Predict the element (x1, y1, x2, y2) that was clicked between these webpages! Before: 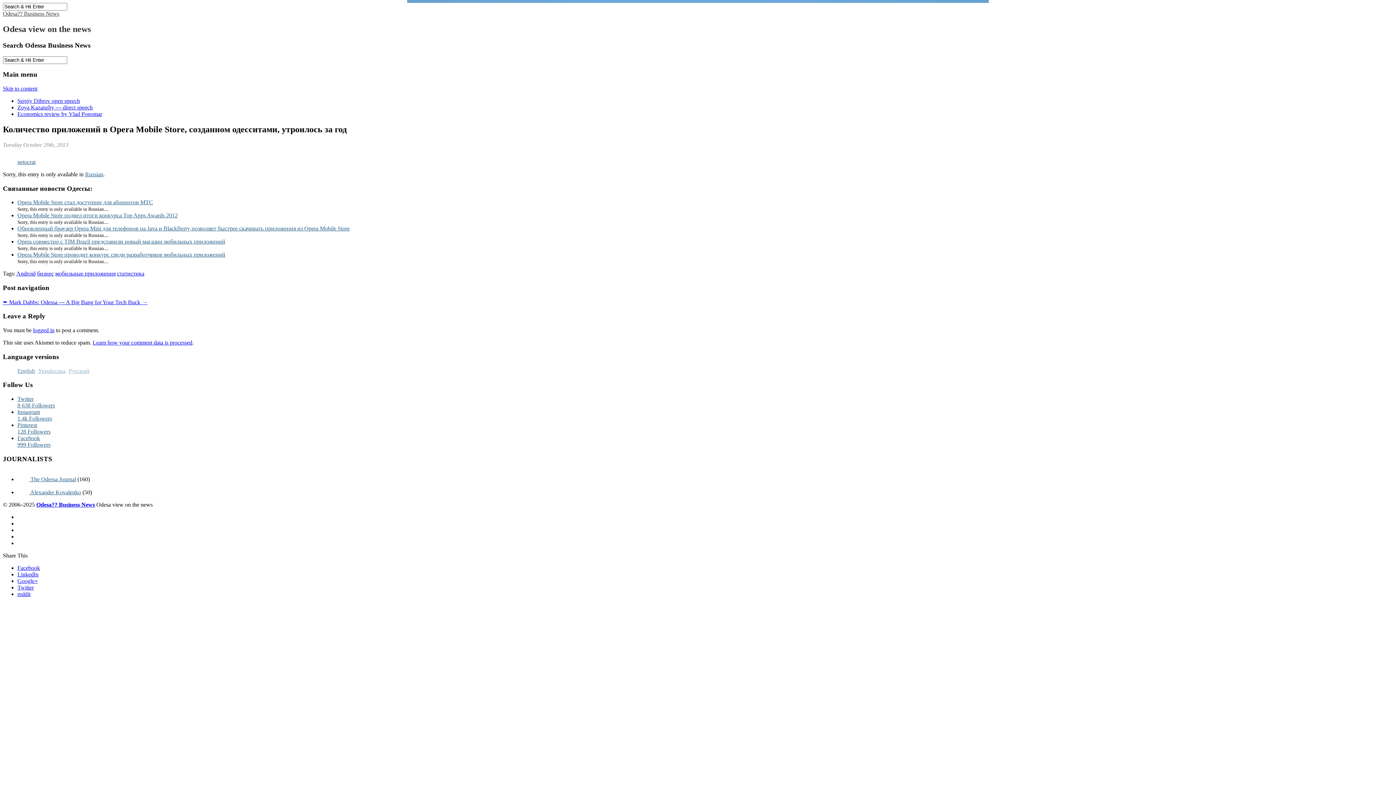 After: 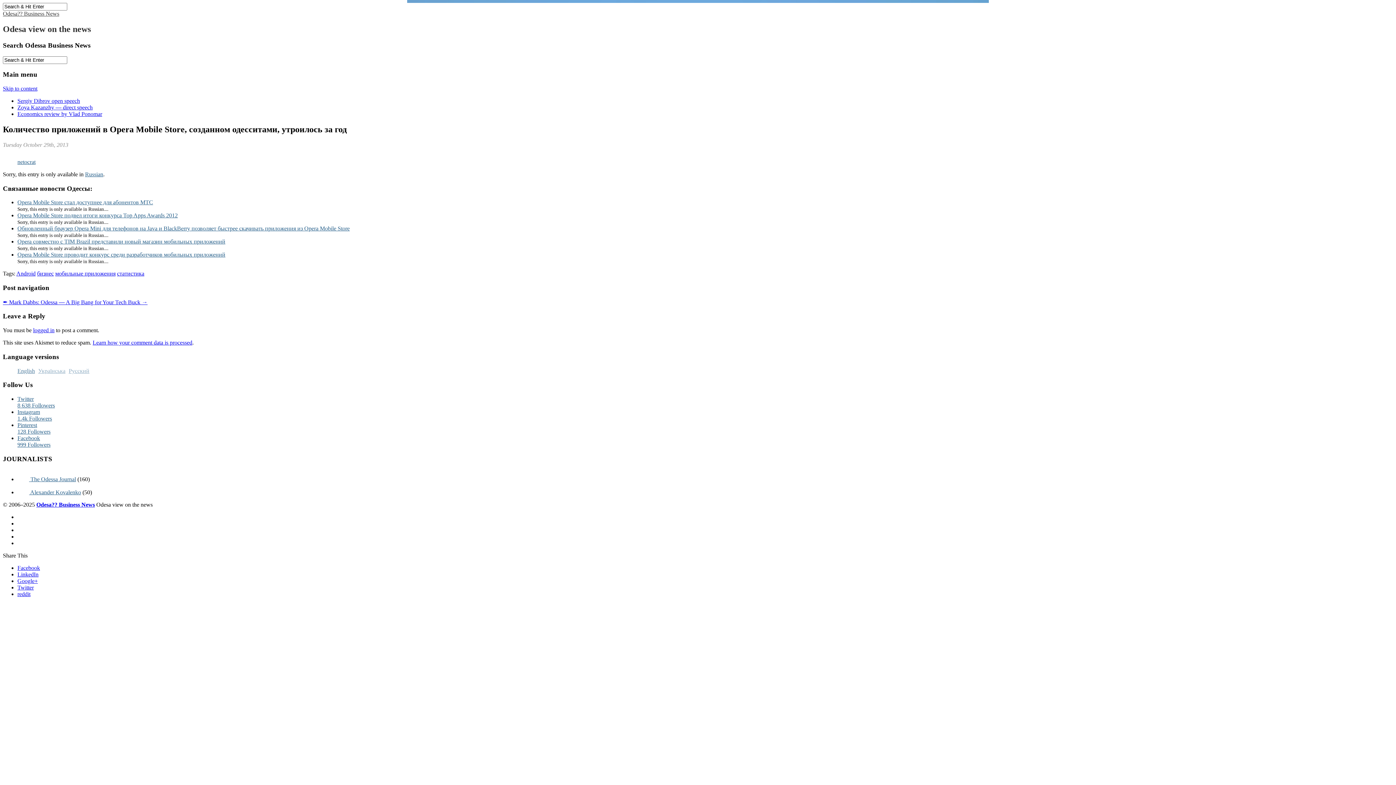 Action: bbox: (53, 158, 58, 165)